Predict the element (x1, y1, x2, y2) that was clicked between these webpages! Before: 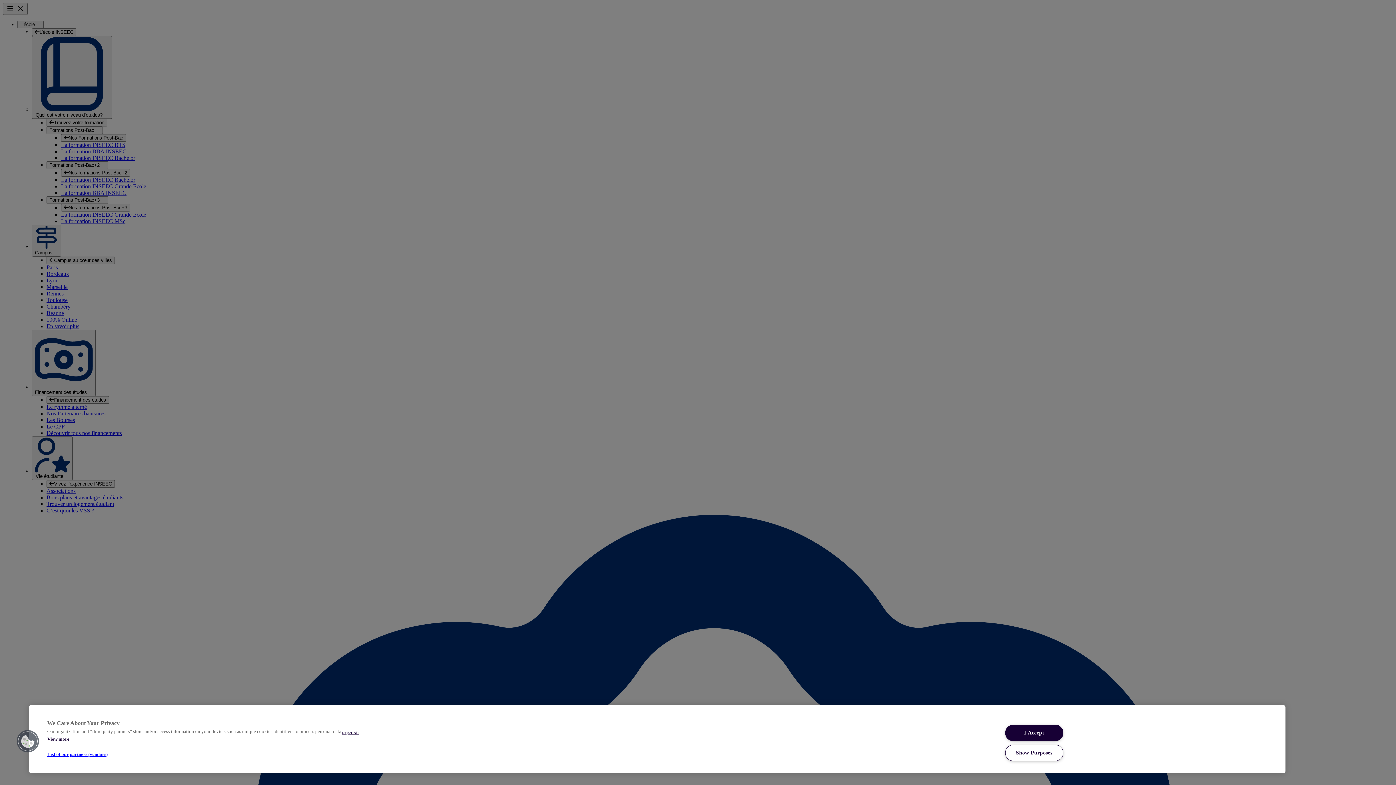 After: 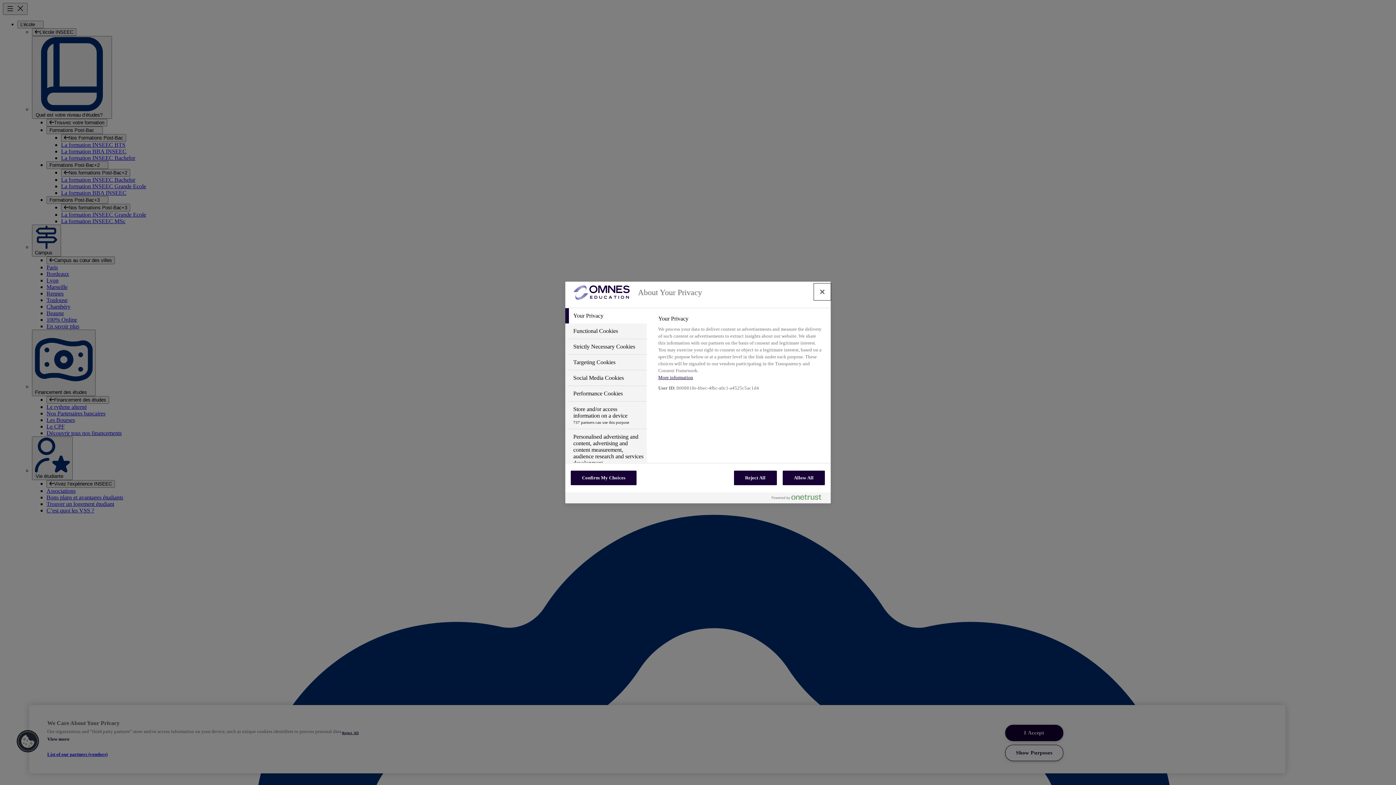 Action: bbox: (1005, 745, 1063, 761) label: Show Purposes